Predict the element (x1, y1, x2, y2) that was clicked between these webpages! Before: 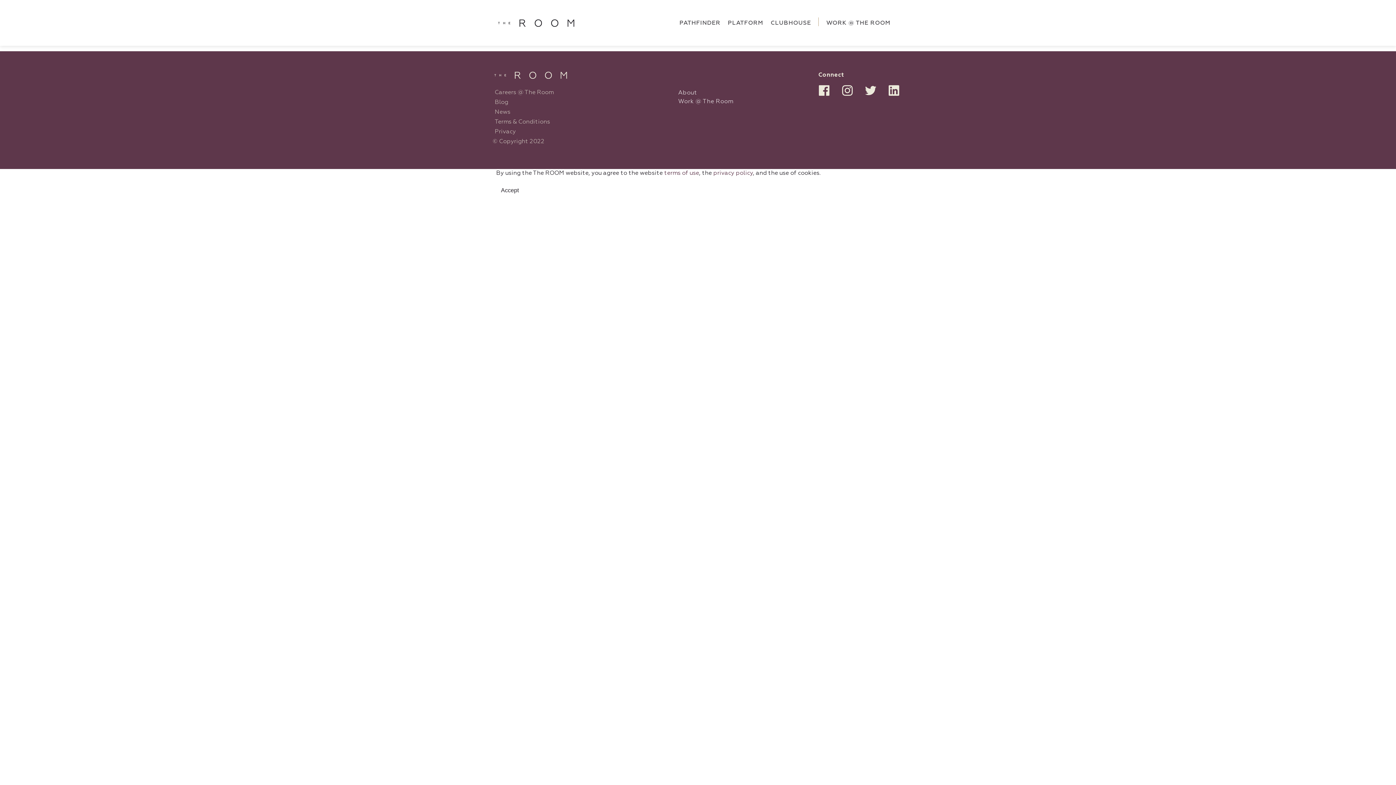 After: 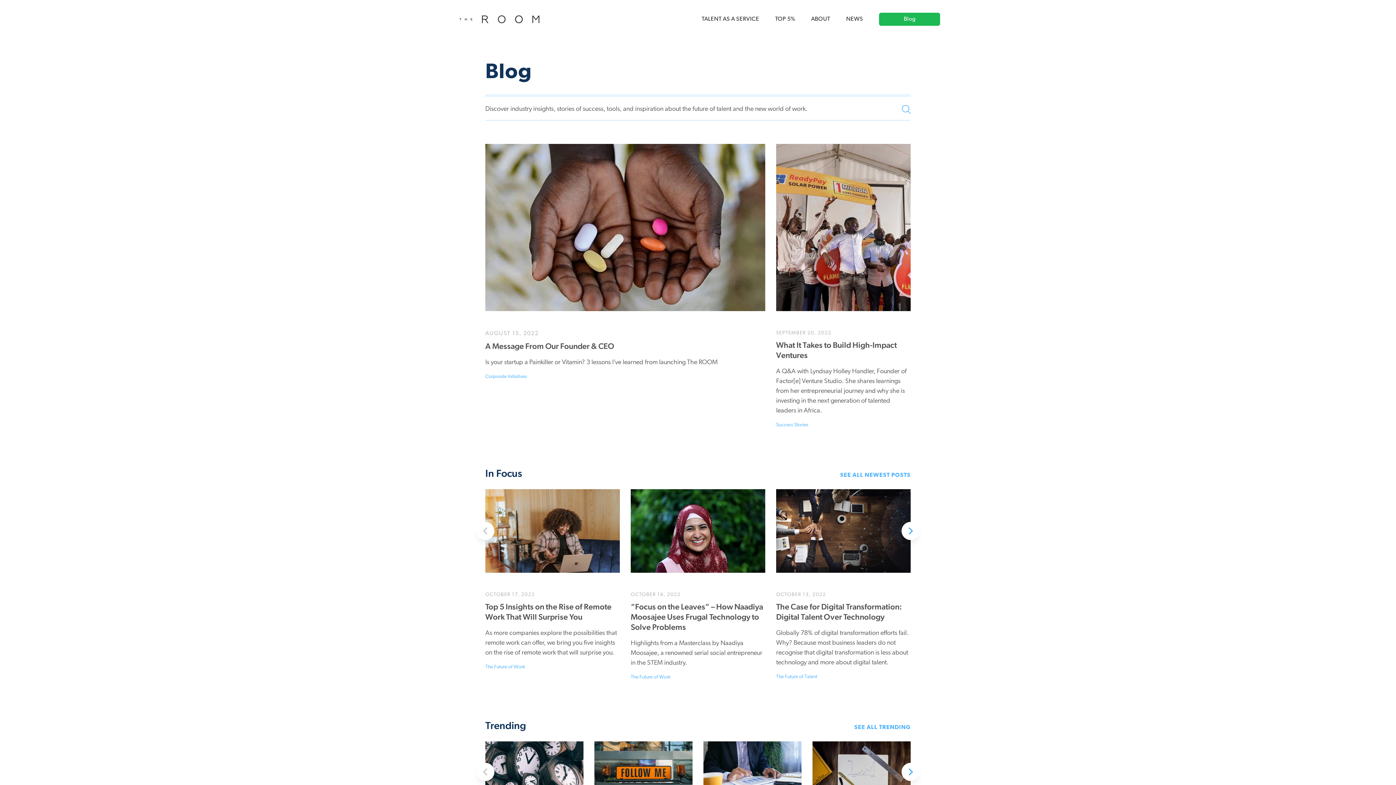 Action: label: Blog bbox: (494, 97, 508, 107)